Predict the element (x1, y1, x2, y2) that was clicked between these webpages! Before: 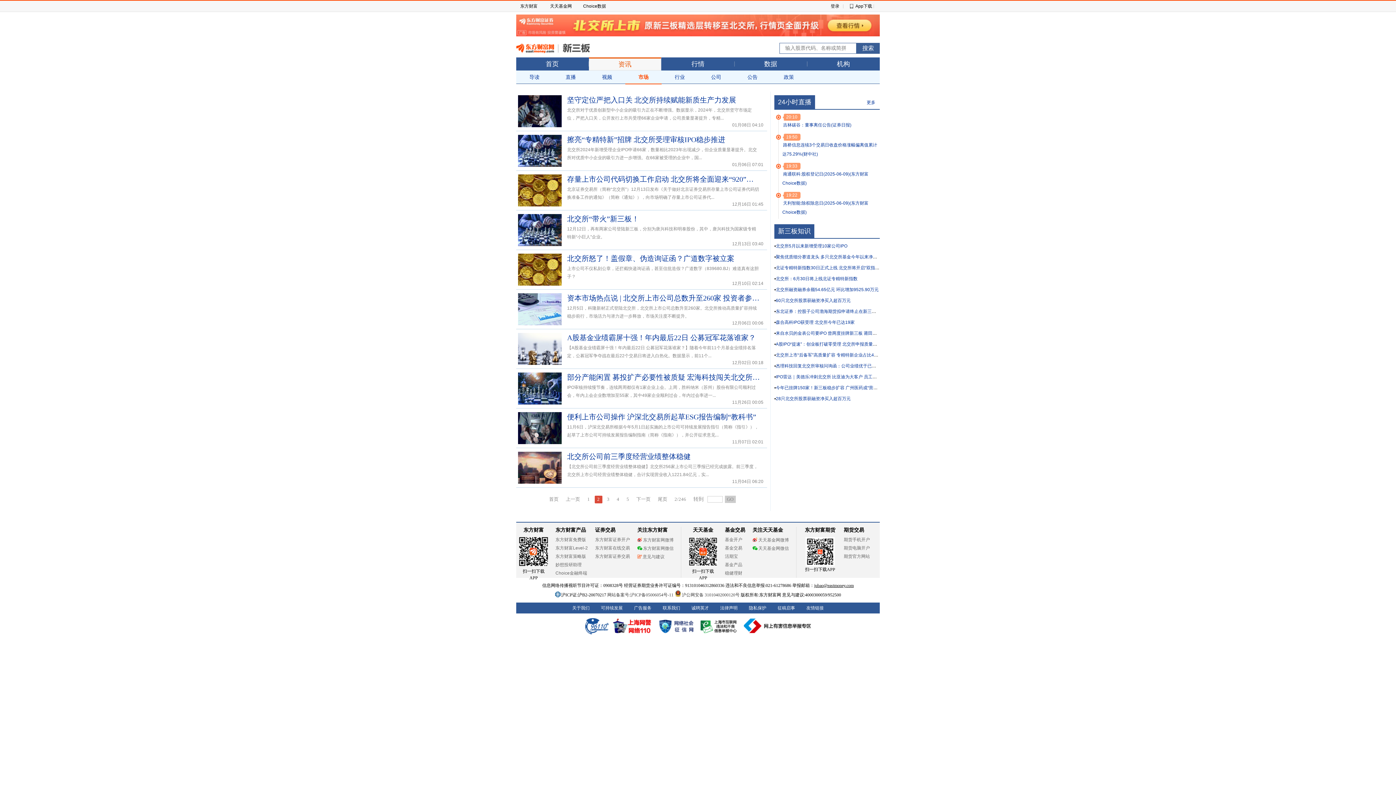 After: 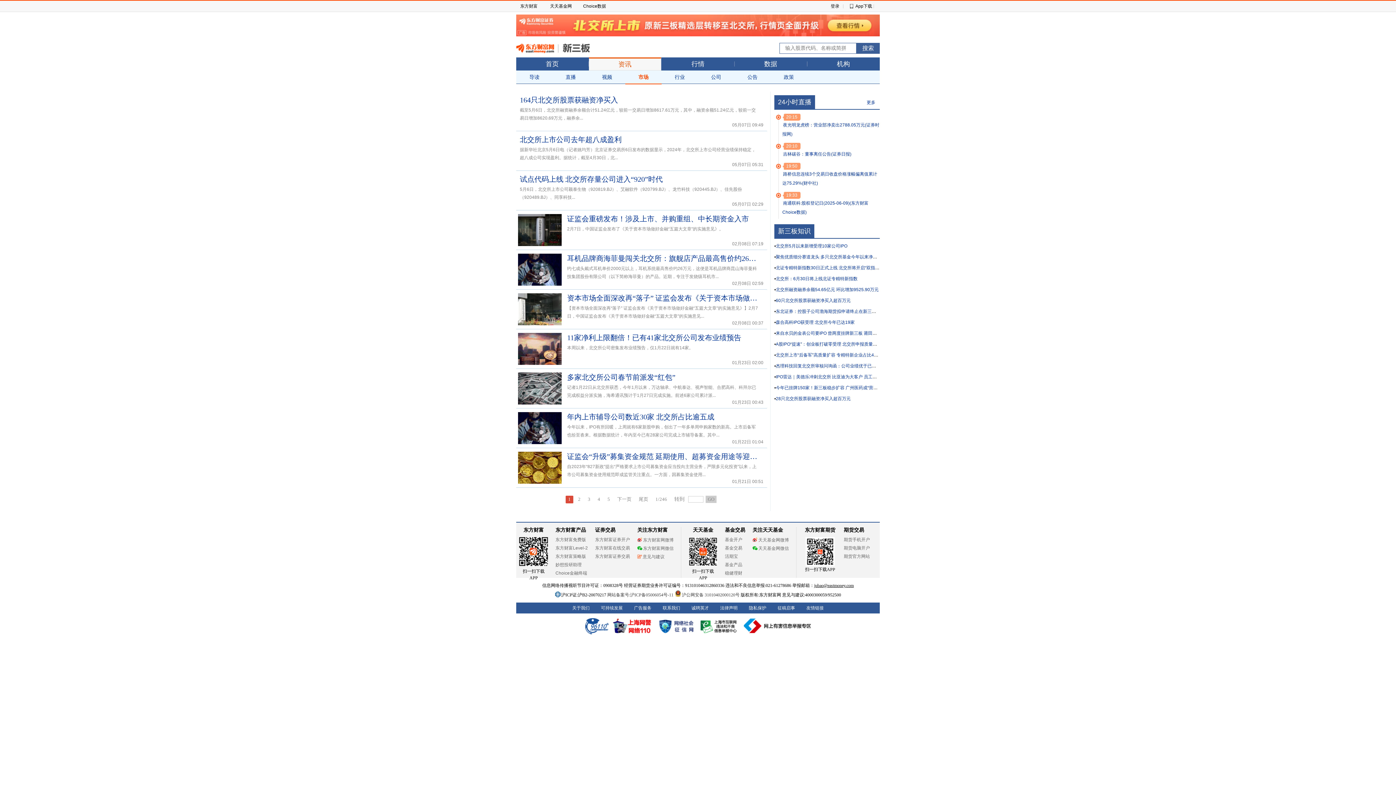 Action: label: 1 bbox: (584, 496, 592, 503)